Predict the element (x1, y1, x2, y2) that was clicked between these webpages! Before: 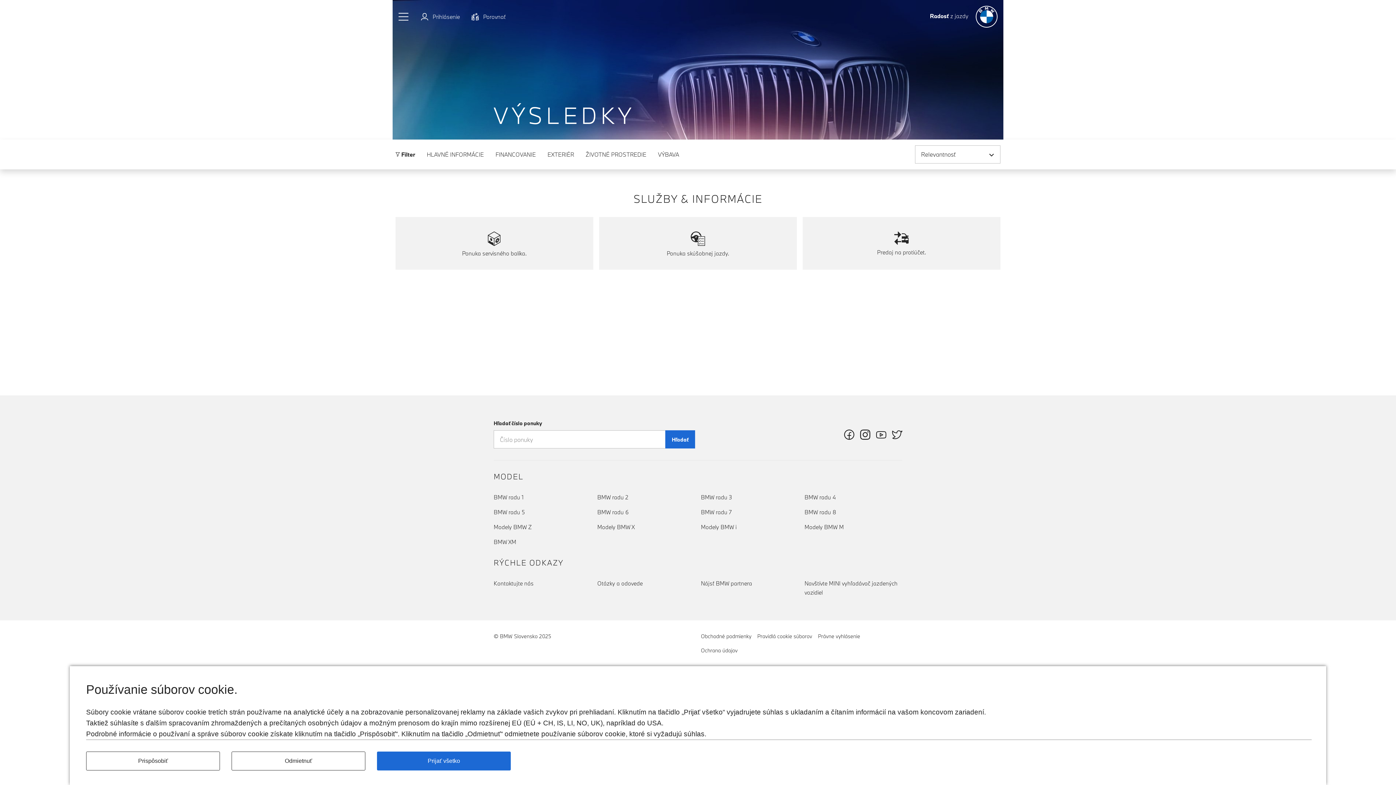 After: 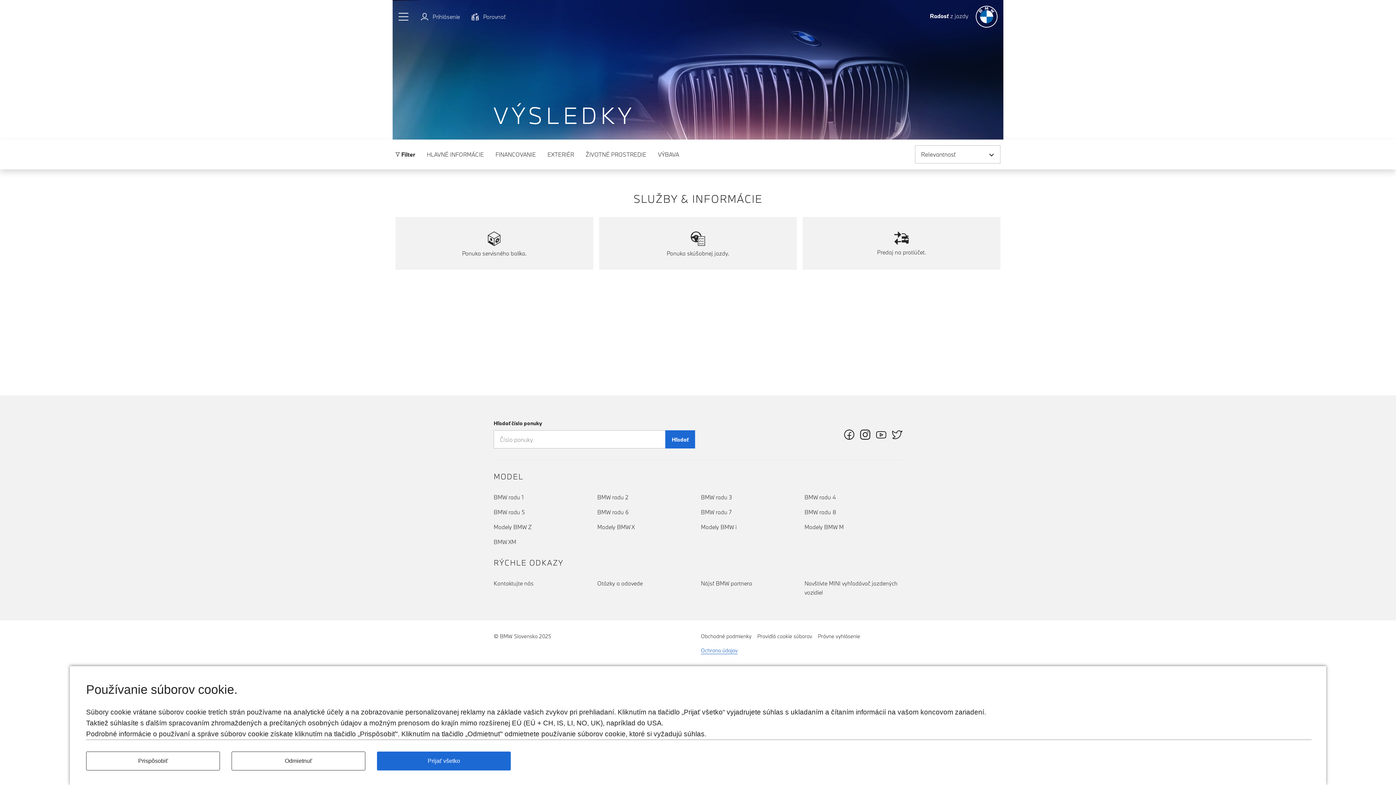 Action: bbox: (701, 646, 737, 654) label: Ochrana údajov